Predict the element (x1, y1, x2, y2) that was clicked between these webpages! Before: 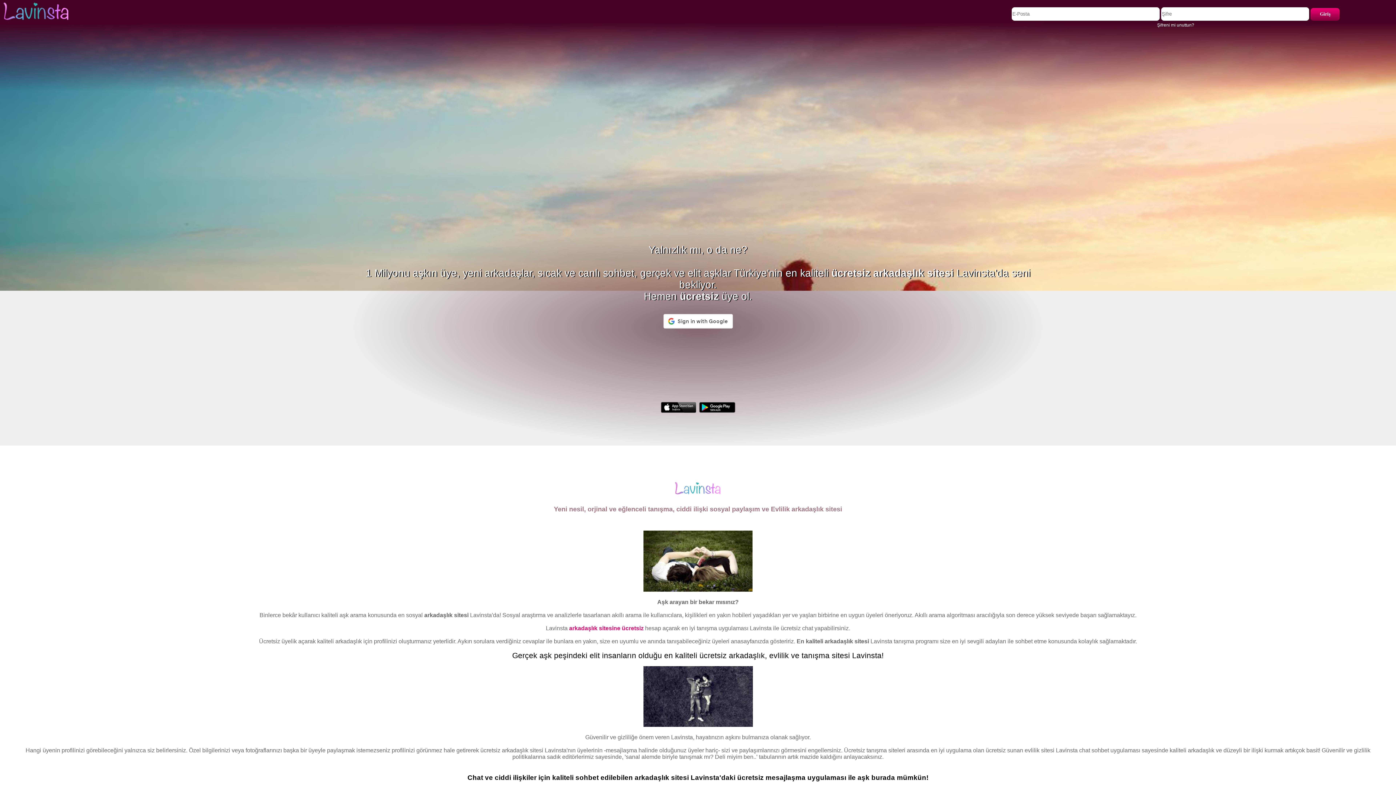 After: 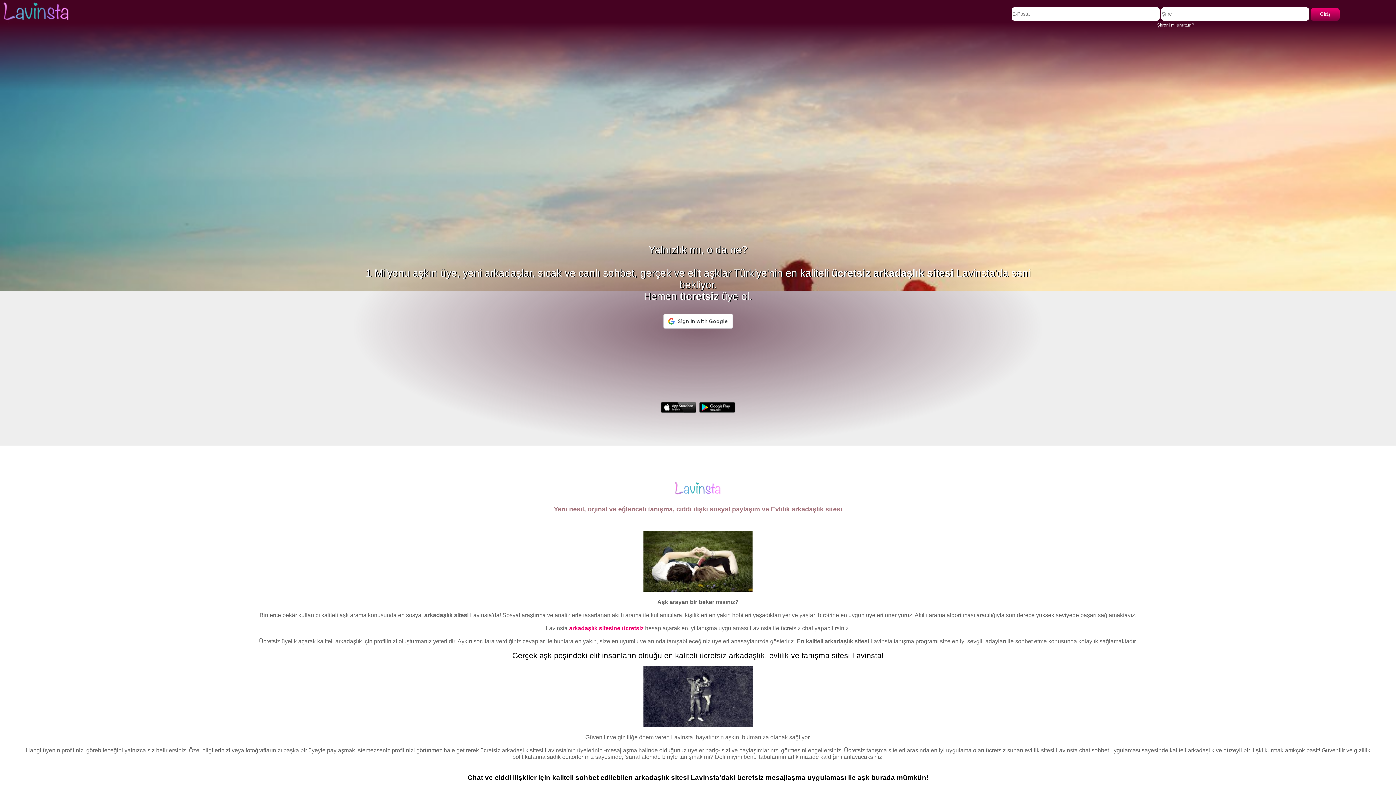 Action: label: Şifreni mi unuttun? bbox: (1155, 20, 1196, 29)